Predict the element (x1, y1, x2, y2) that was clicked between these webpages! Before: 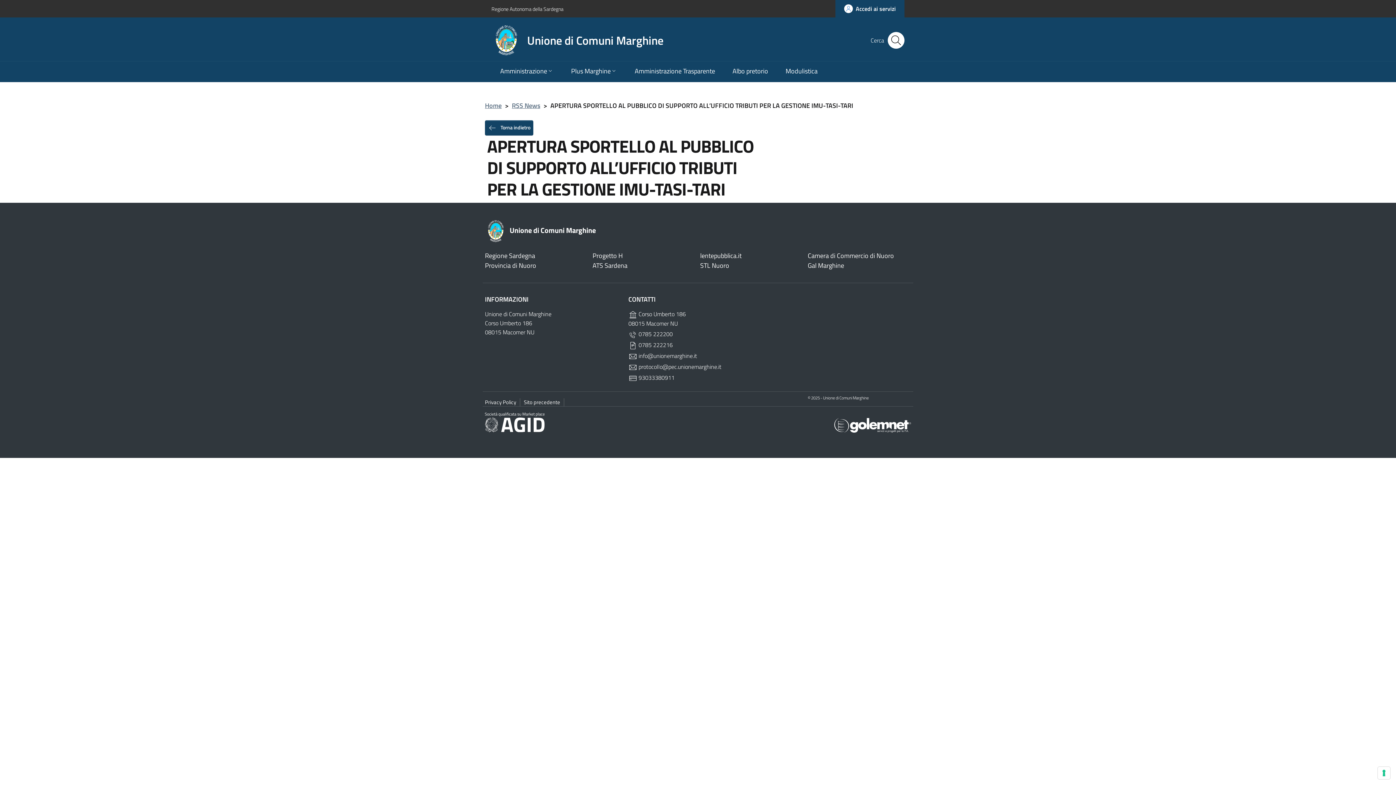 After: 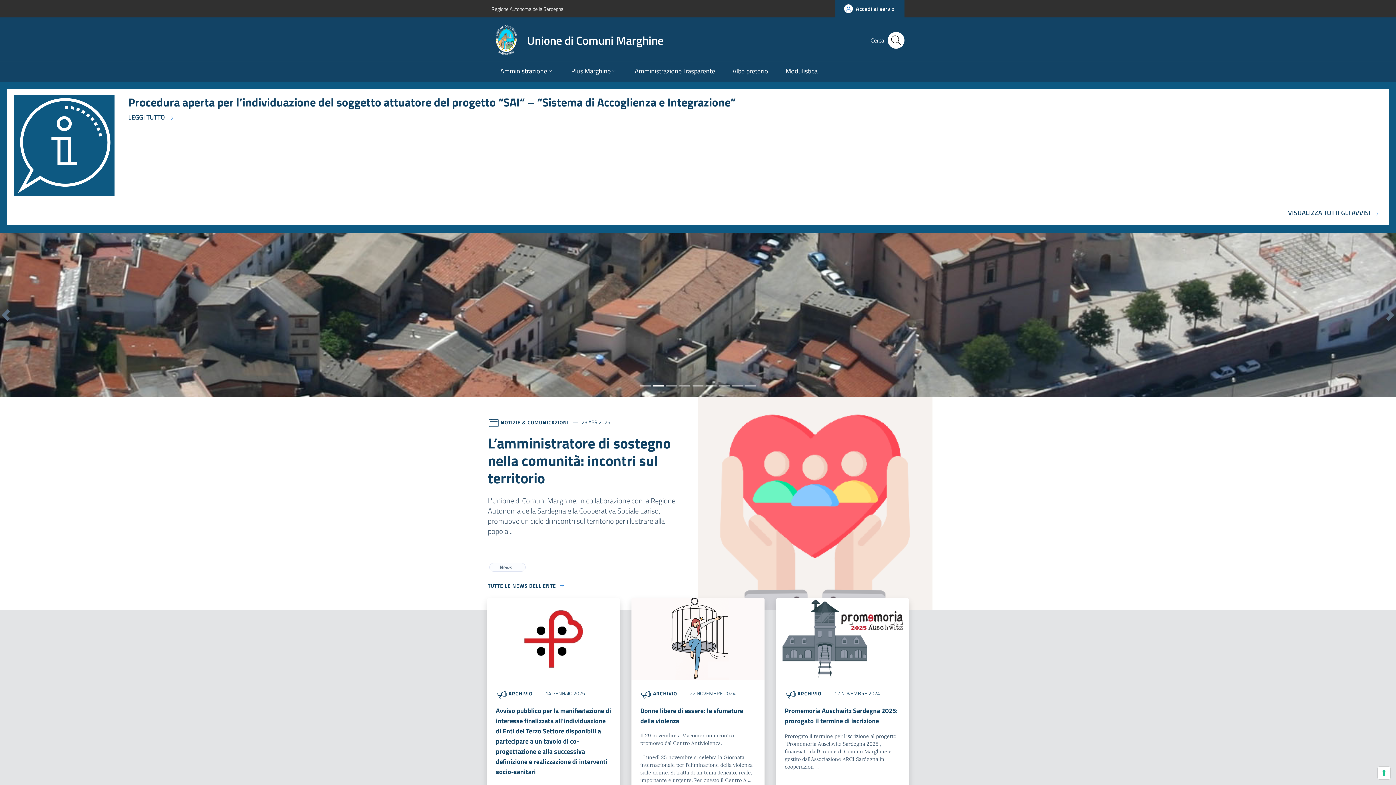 Action: bbox: (491, 25, 672, 55) label: Unione di Comuni Marghine